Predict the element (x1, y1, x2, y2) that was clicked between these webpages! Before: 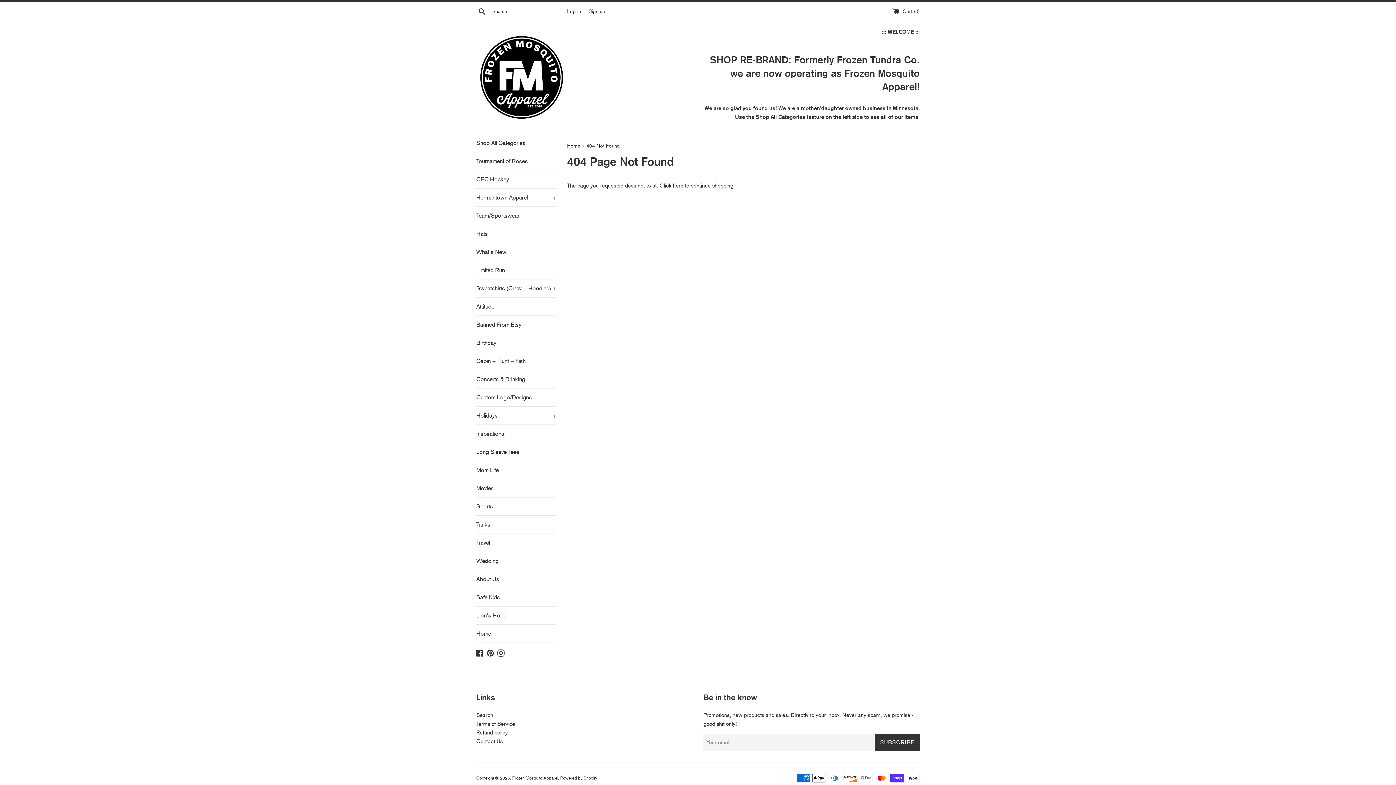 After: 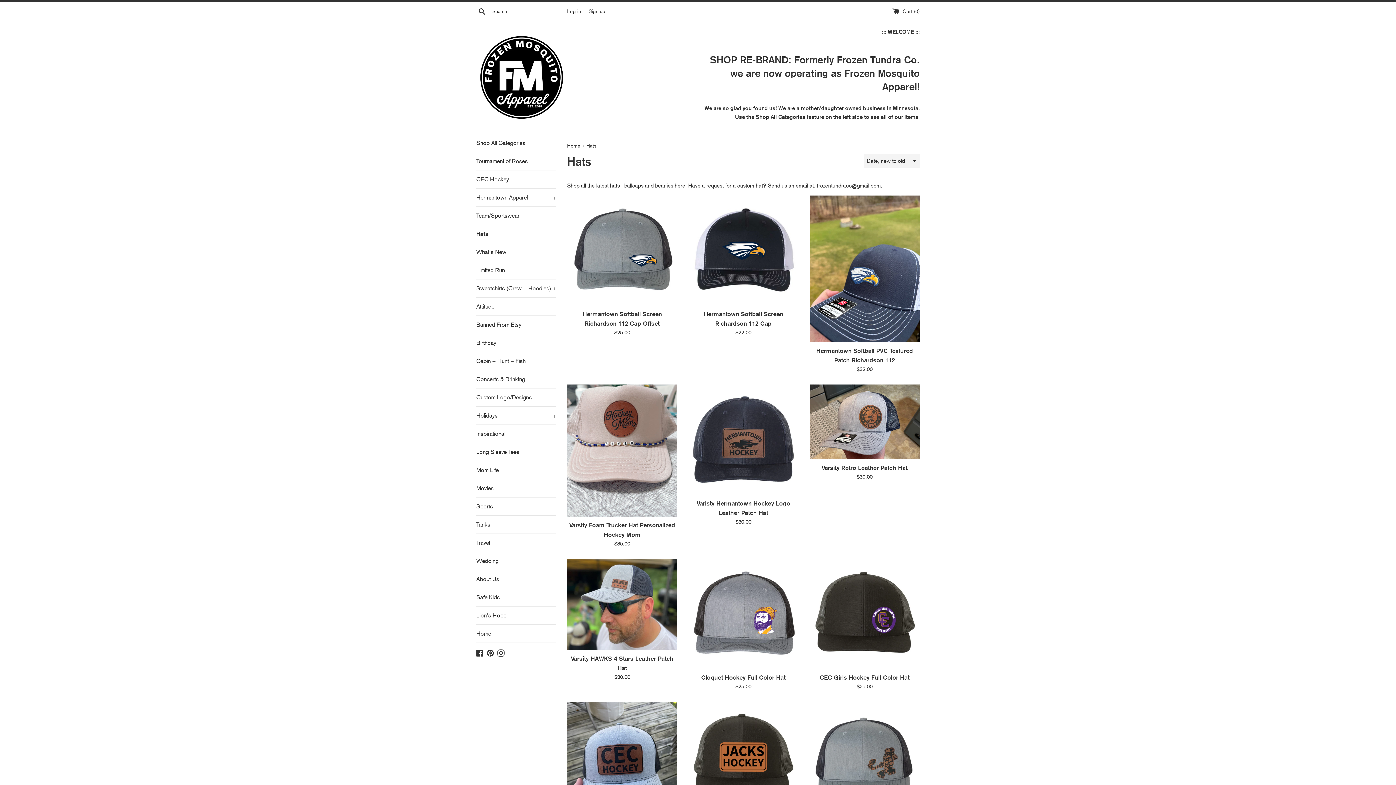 Action: bbox: (476, 225, 556, 242) label: Hats